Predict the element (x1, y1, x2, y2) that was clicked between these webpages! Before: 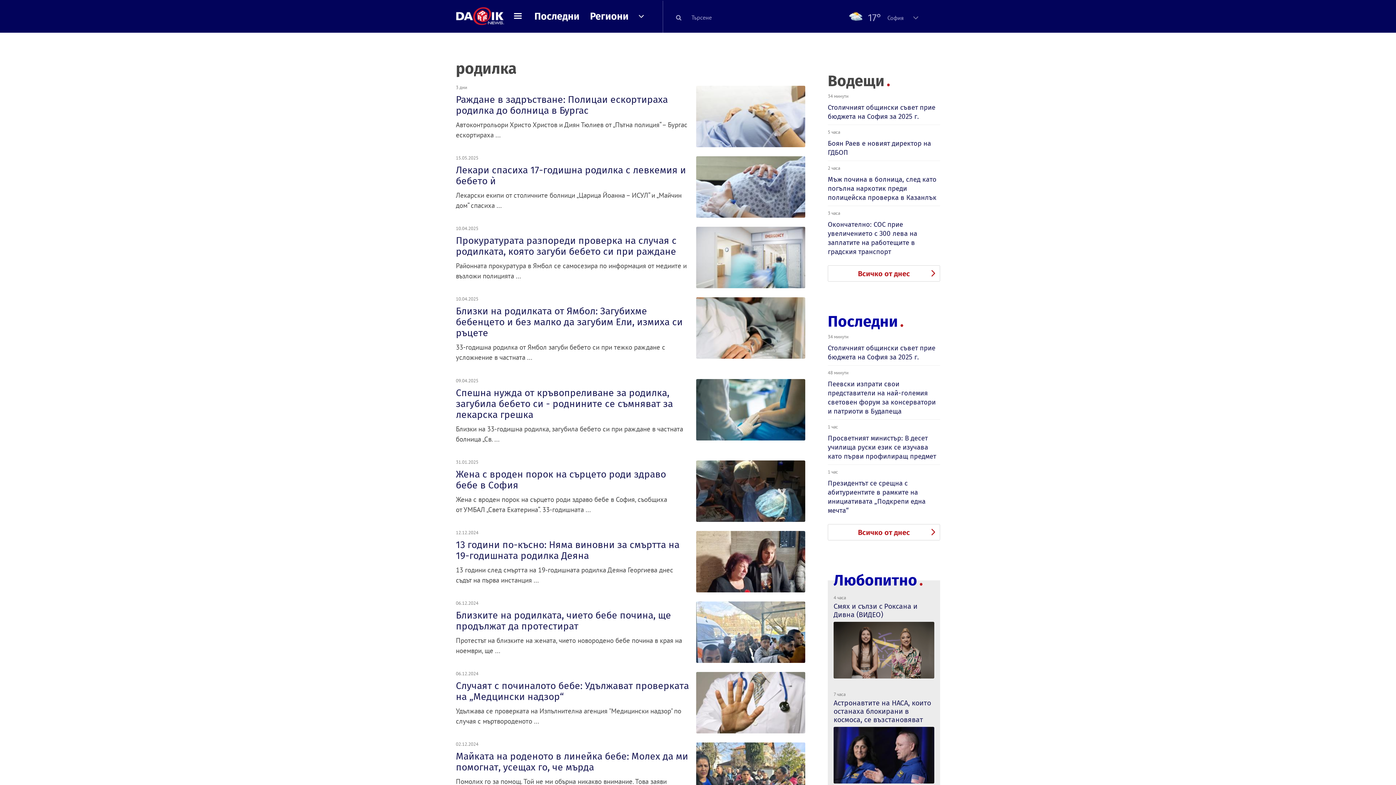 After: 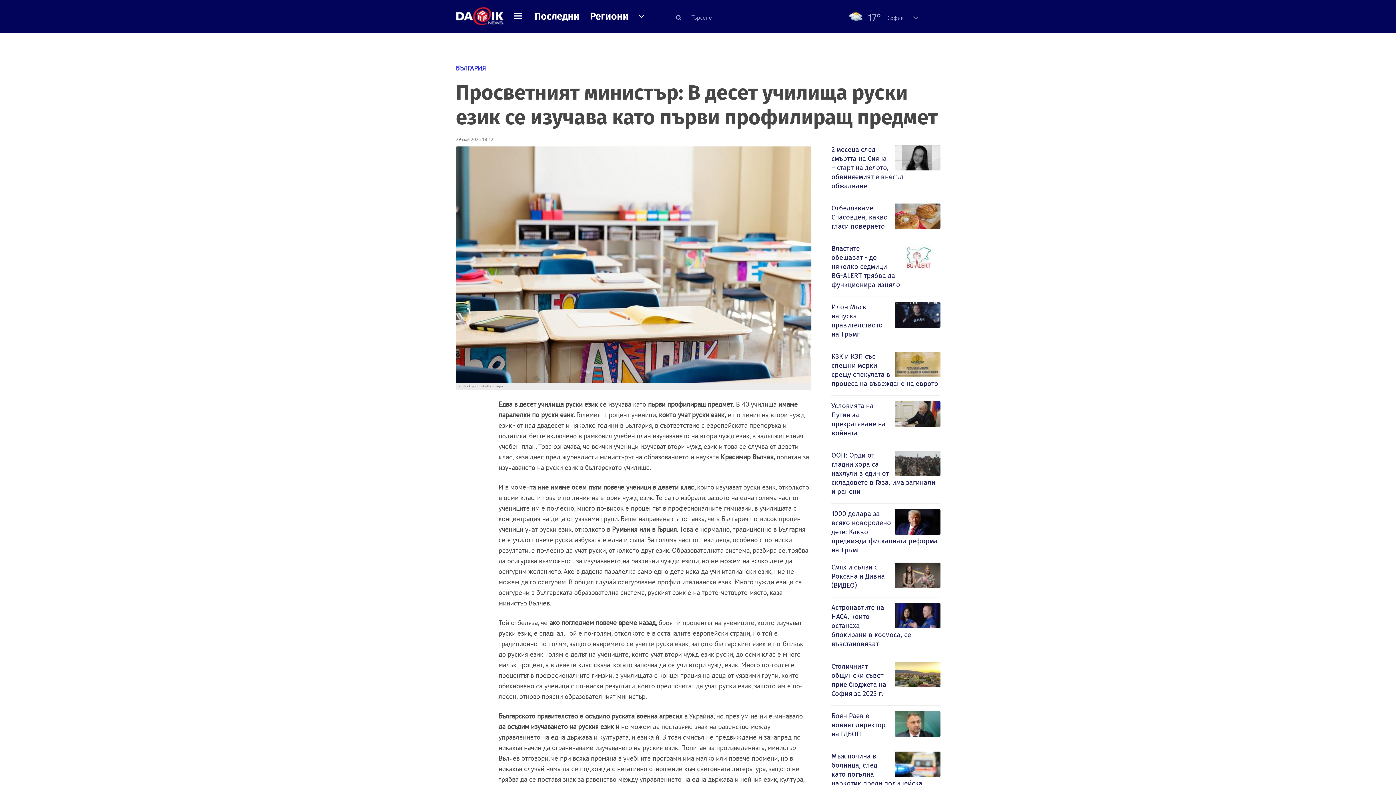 Action: label: Просветният министър: В десет училища руски език се изучава като първи профилиращ предмет bbox: (828, 433, 940, 461)